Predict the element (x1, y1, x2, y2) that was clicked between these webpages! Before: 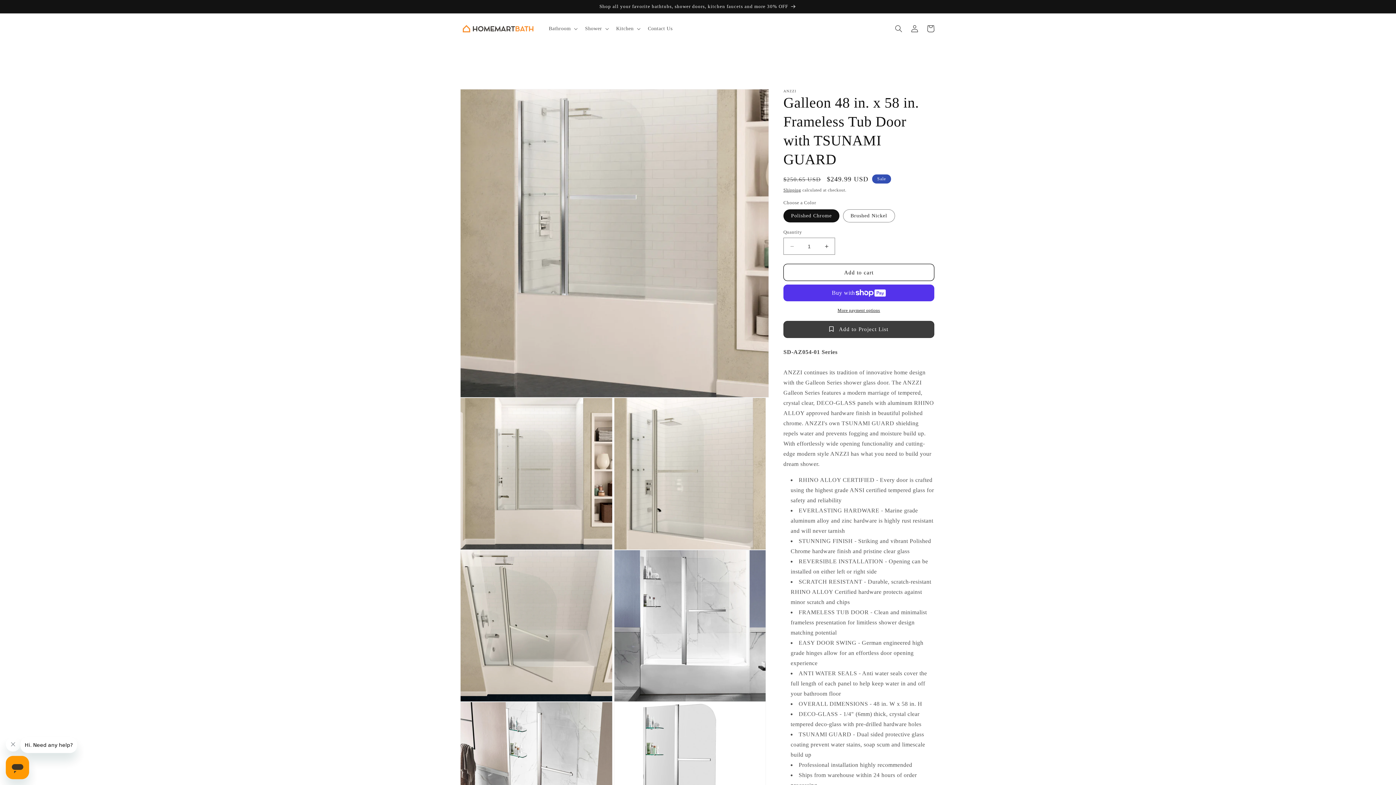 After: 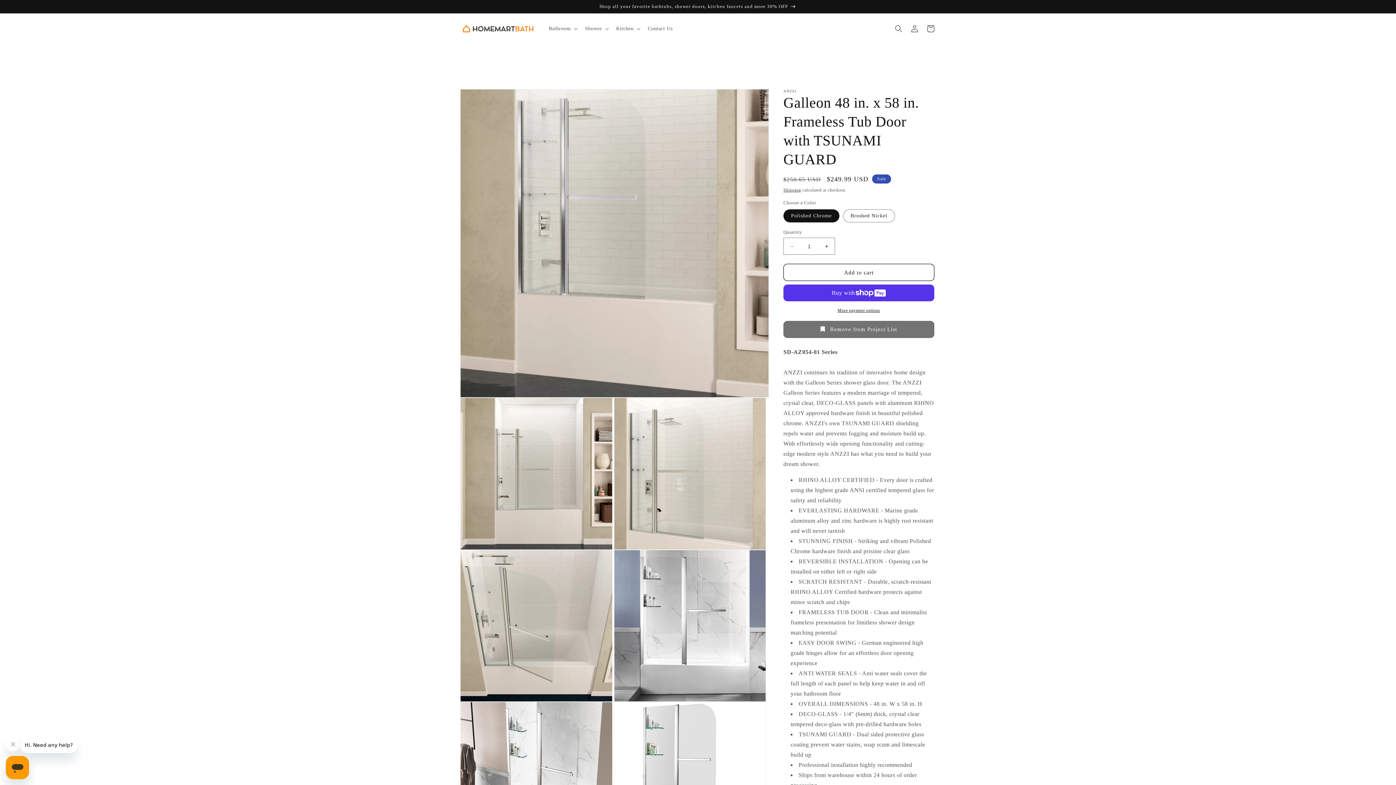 Action: bbox: (783, 321, 934, 338) label: Add to Project List